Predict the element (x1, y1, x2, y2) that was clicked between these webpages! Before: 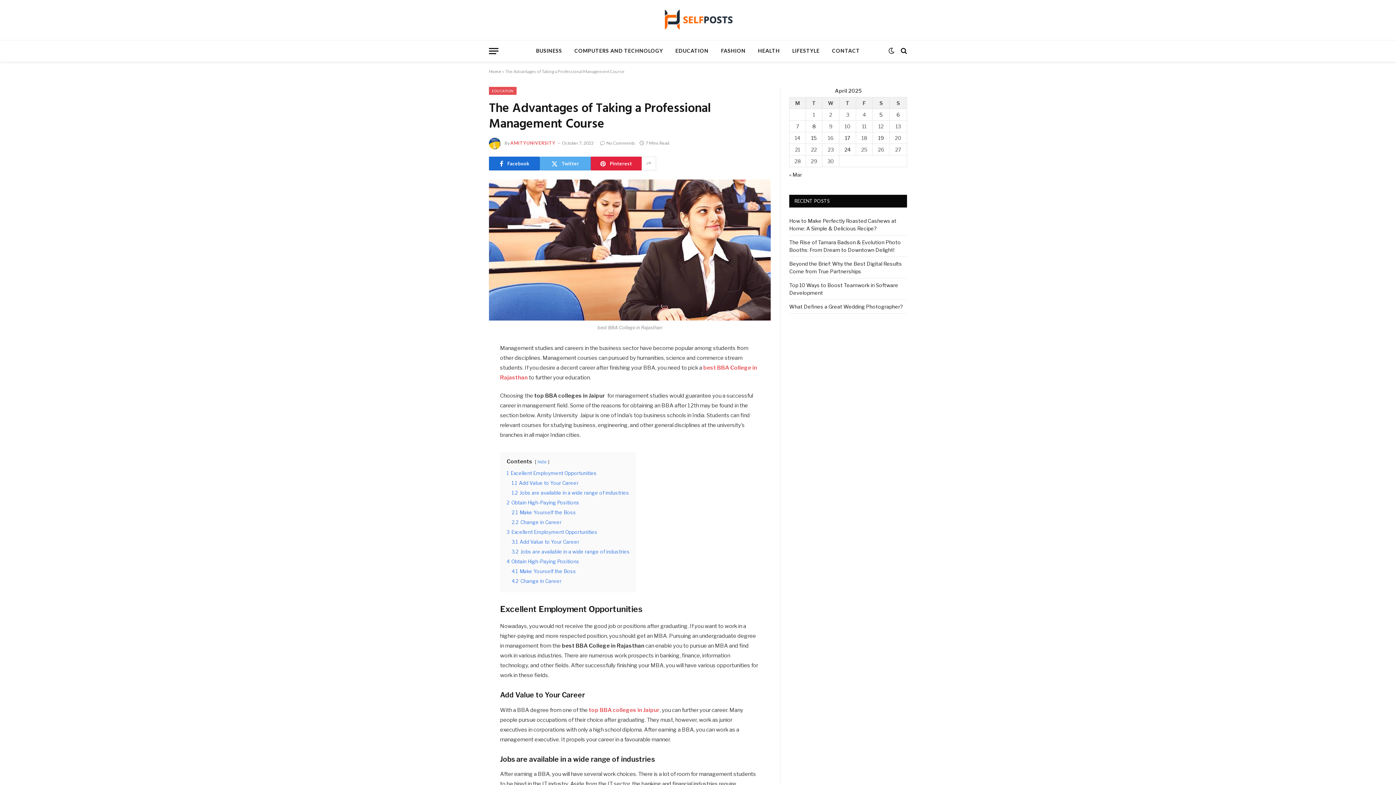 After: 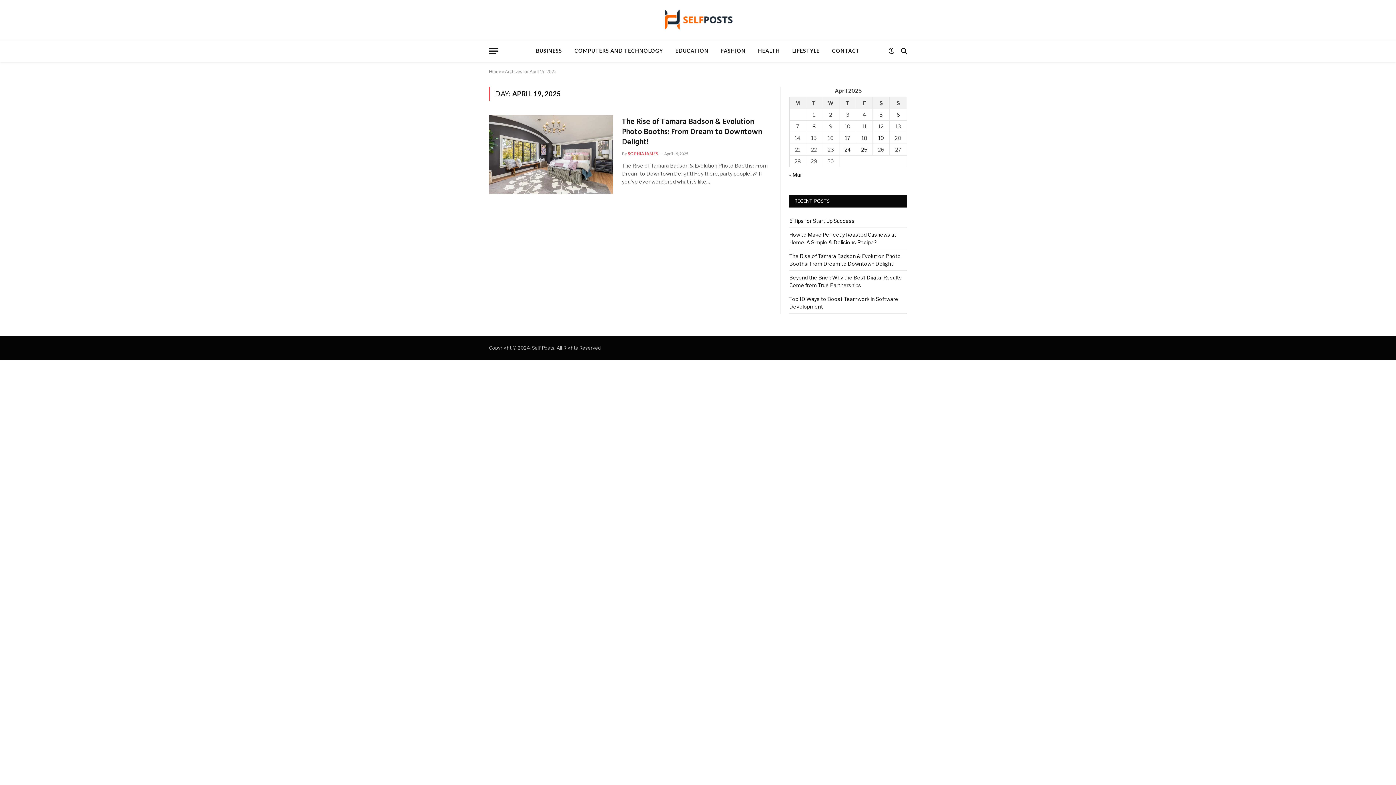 Action: label: Posts published on April 19, 2025 bbox: (878, 134, 884, 141)